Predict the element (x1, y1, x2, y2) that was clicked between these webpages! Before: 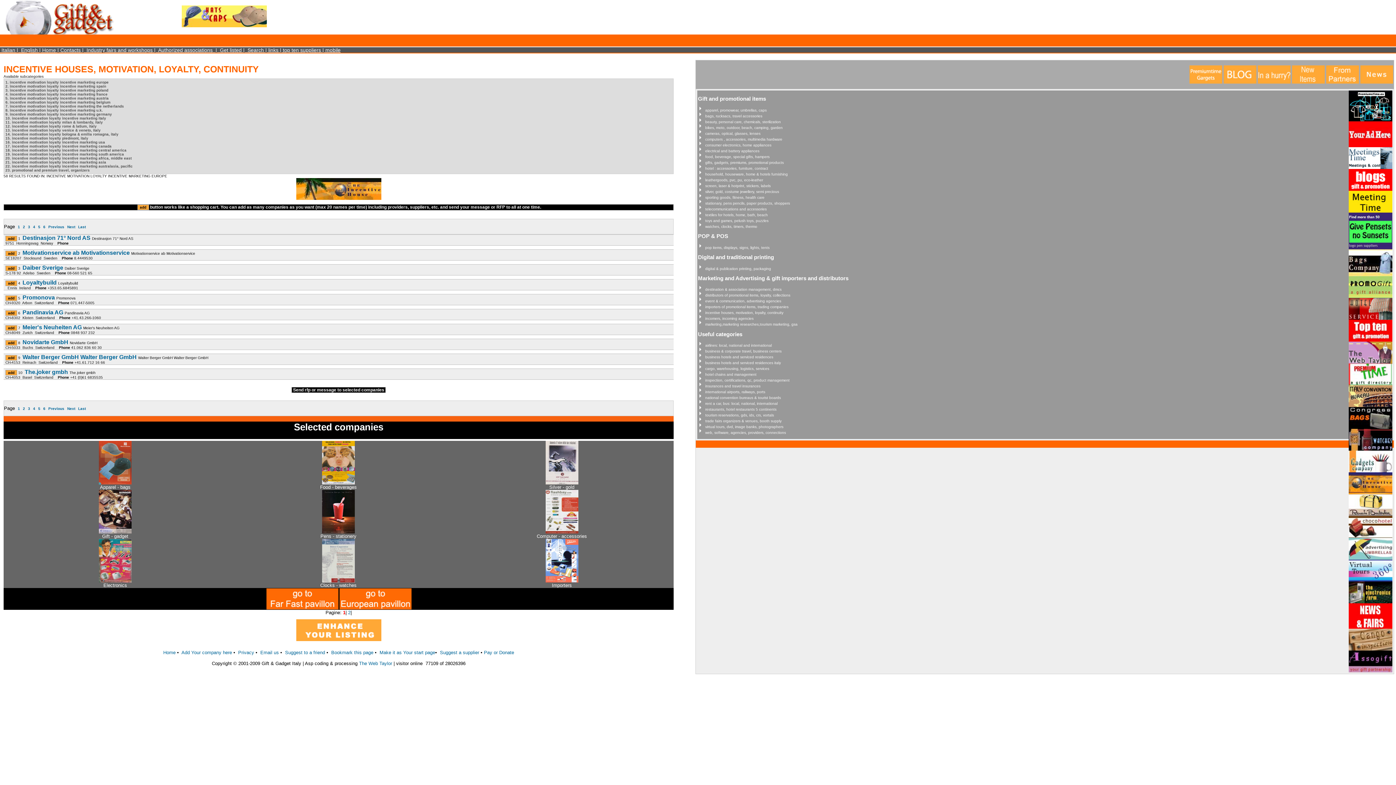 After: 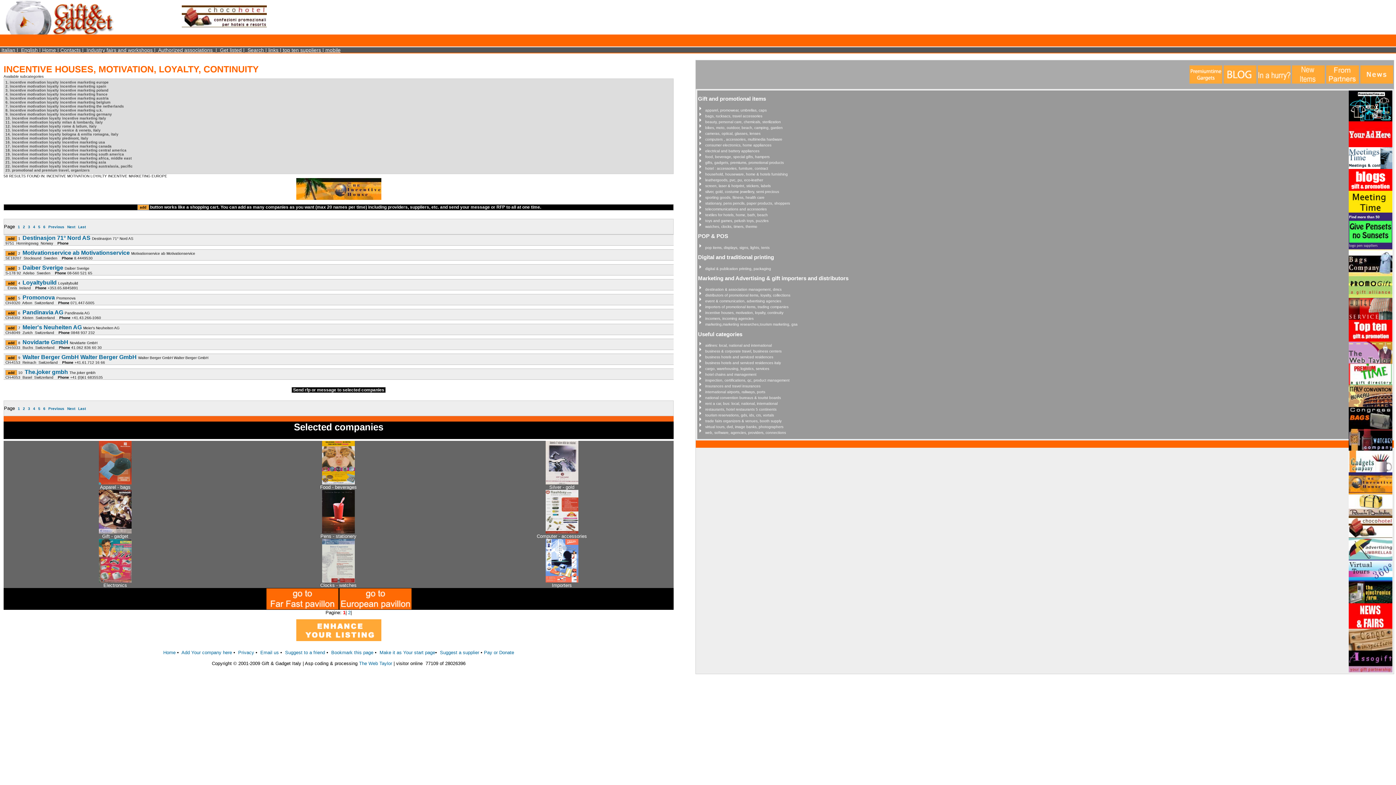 Action: bbox: (282, 47, 321, 53) label: top ten suppliers